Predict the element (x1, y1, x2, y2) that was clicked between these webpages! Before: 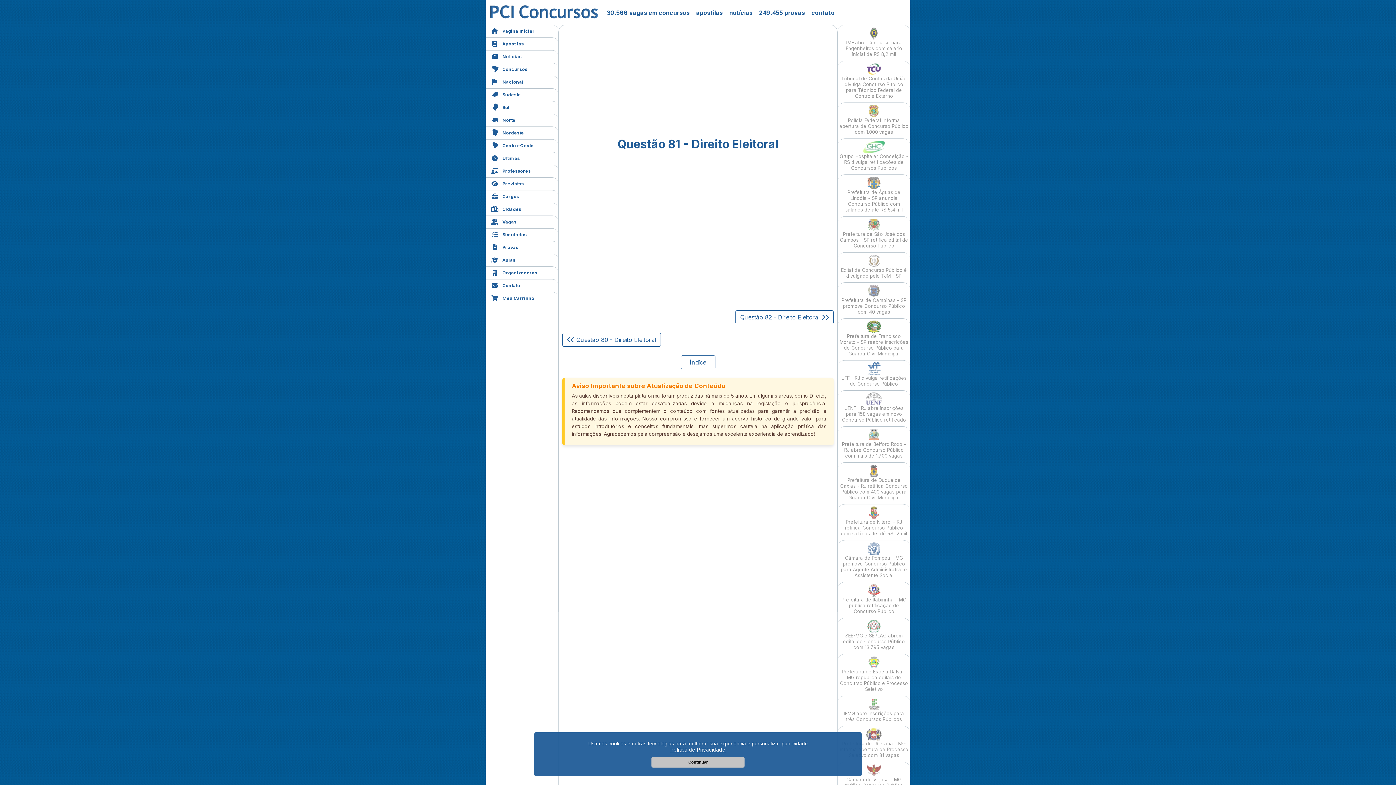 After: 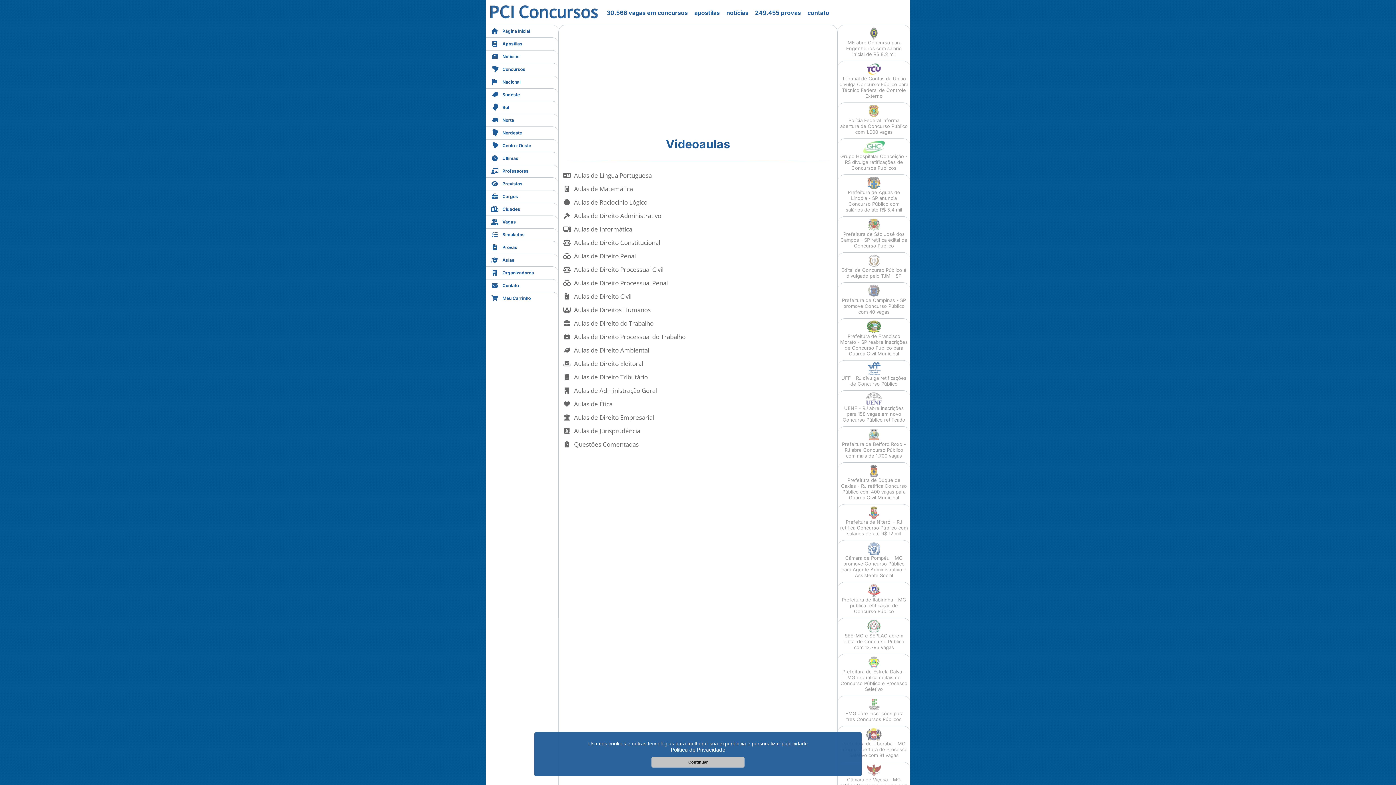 Action: bbox: (485, 254, 558, 266) label: Aulas